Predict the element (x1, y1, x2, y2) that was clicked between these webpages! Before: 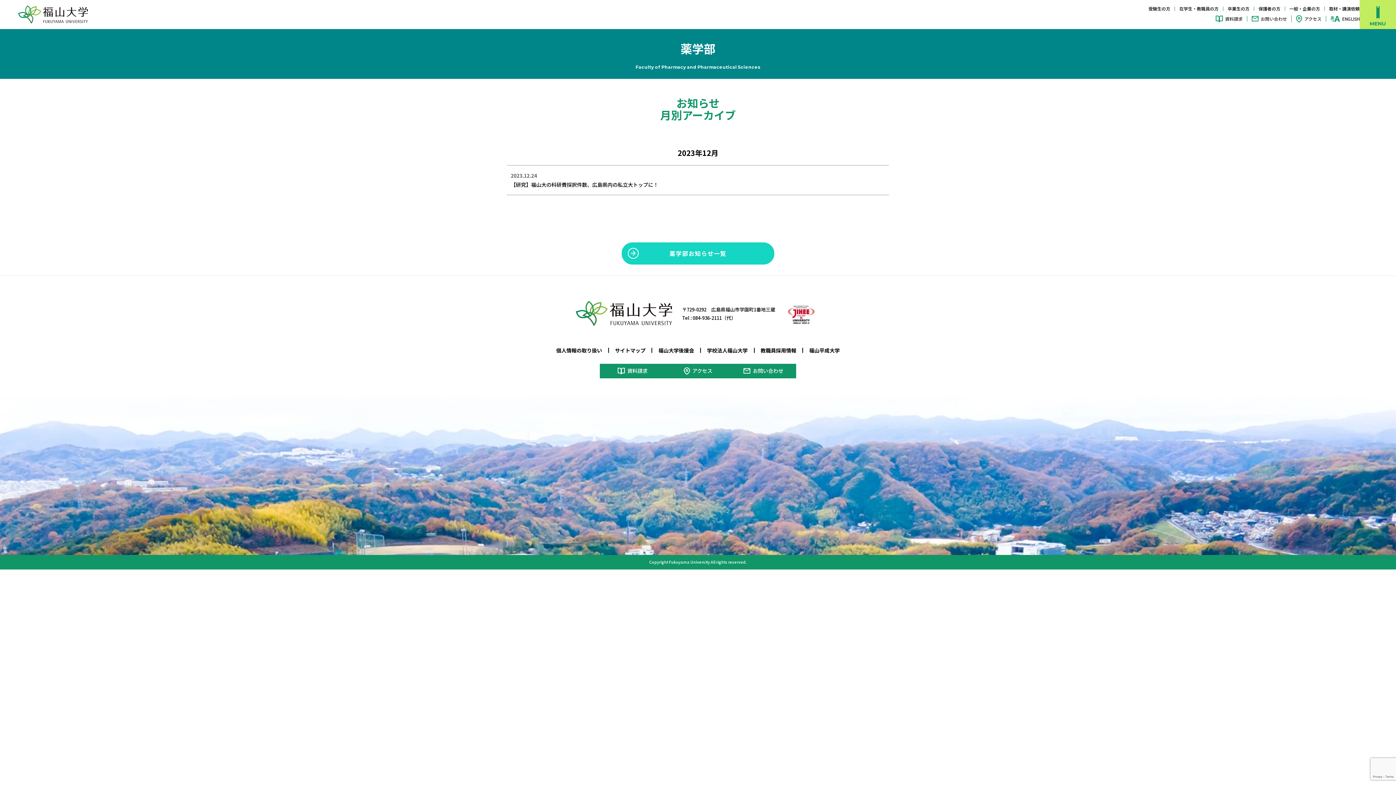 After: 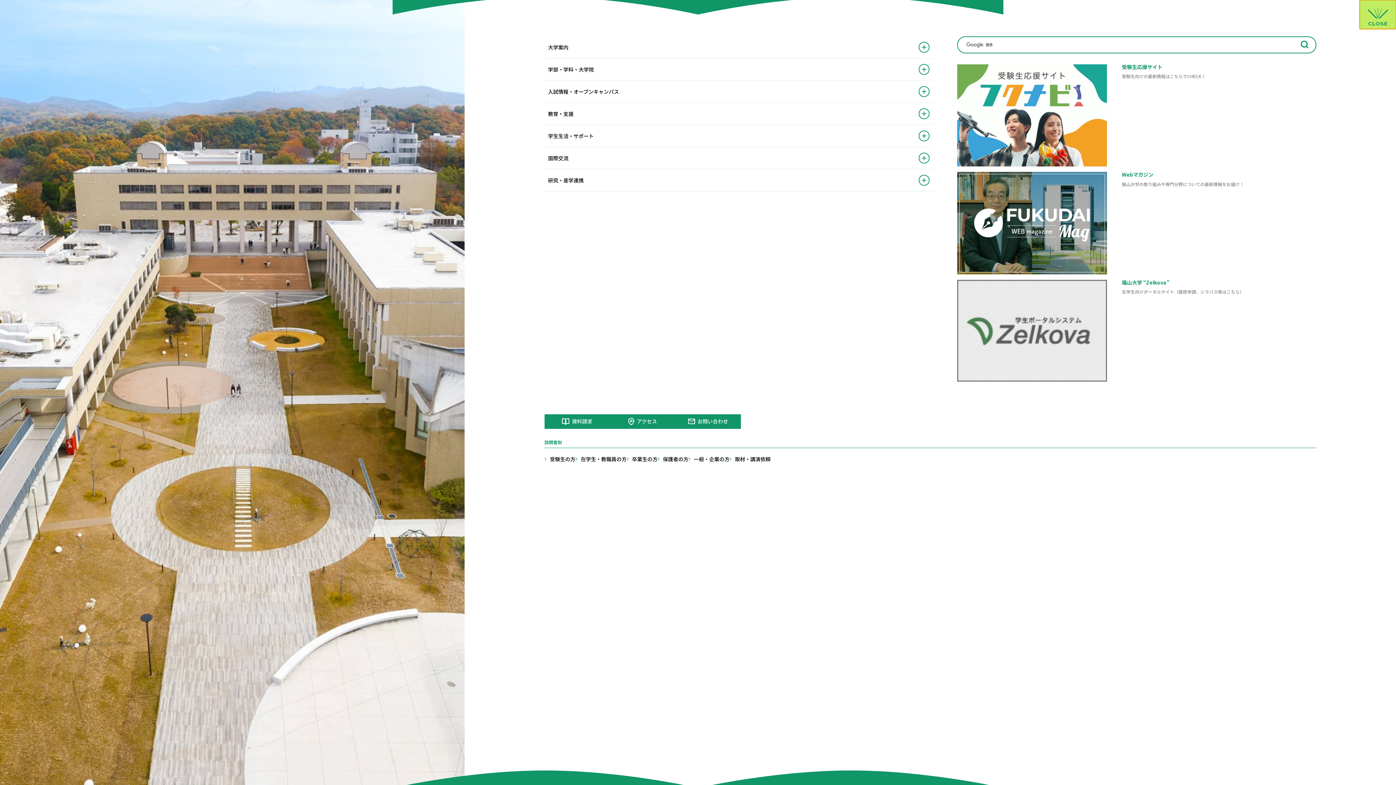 Action: bbox: (1360, 0, 1396, 29)